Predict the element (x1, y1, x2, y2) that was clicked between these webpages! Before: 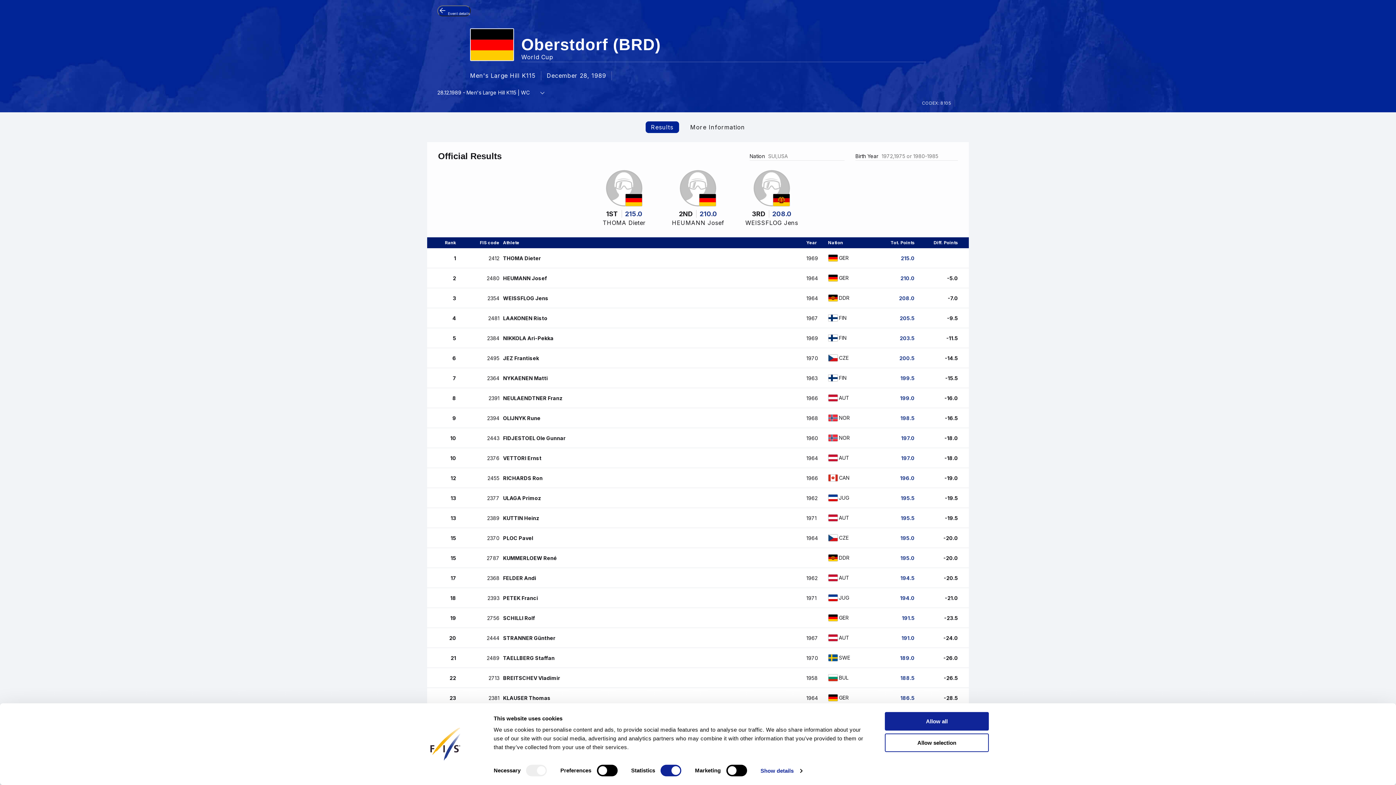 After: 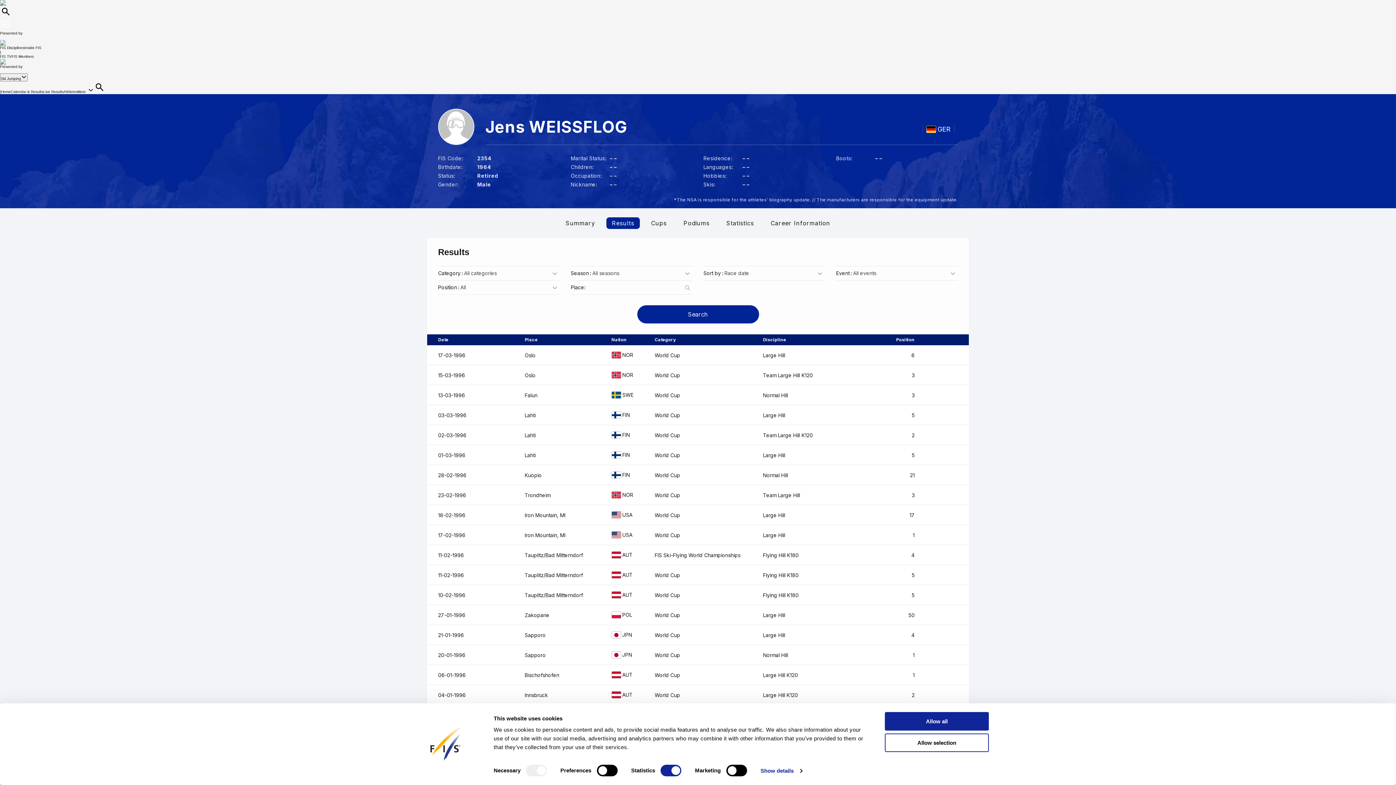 Action: label: 3RD
208.0
WEISSFLOG Jens bbox: (740, 170, 803, 226)